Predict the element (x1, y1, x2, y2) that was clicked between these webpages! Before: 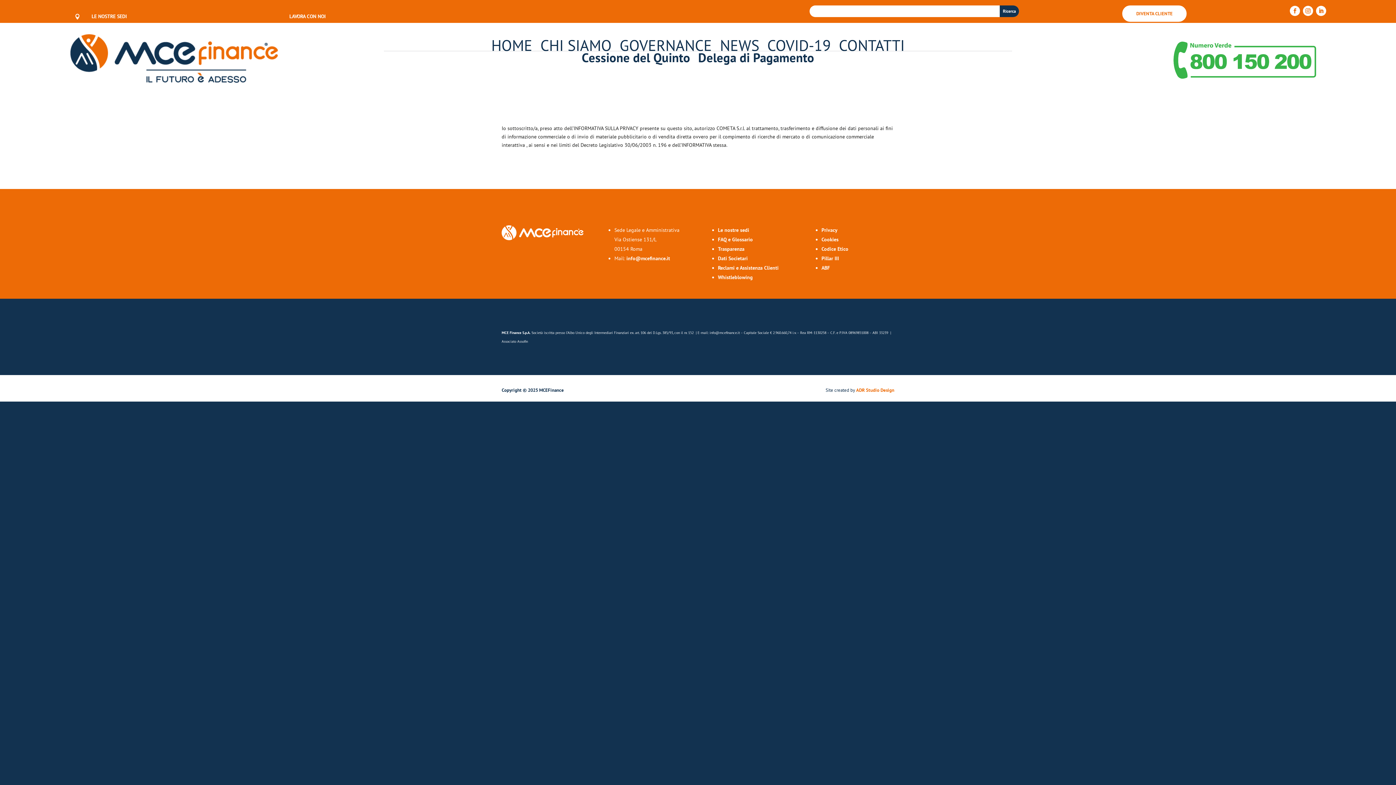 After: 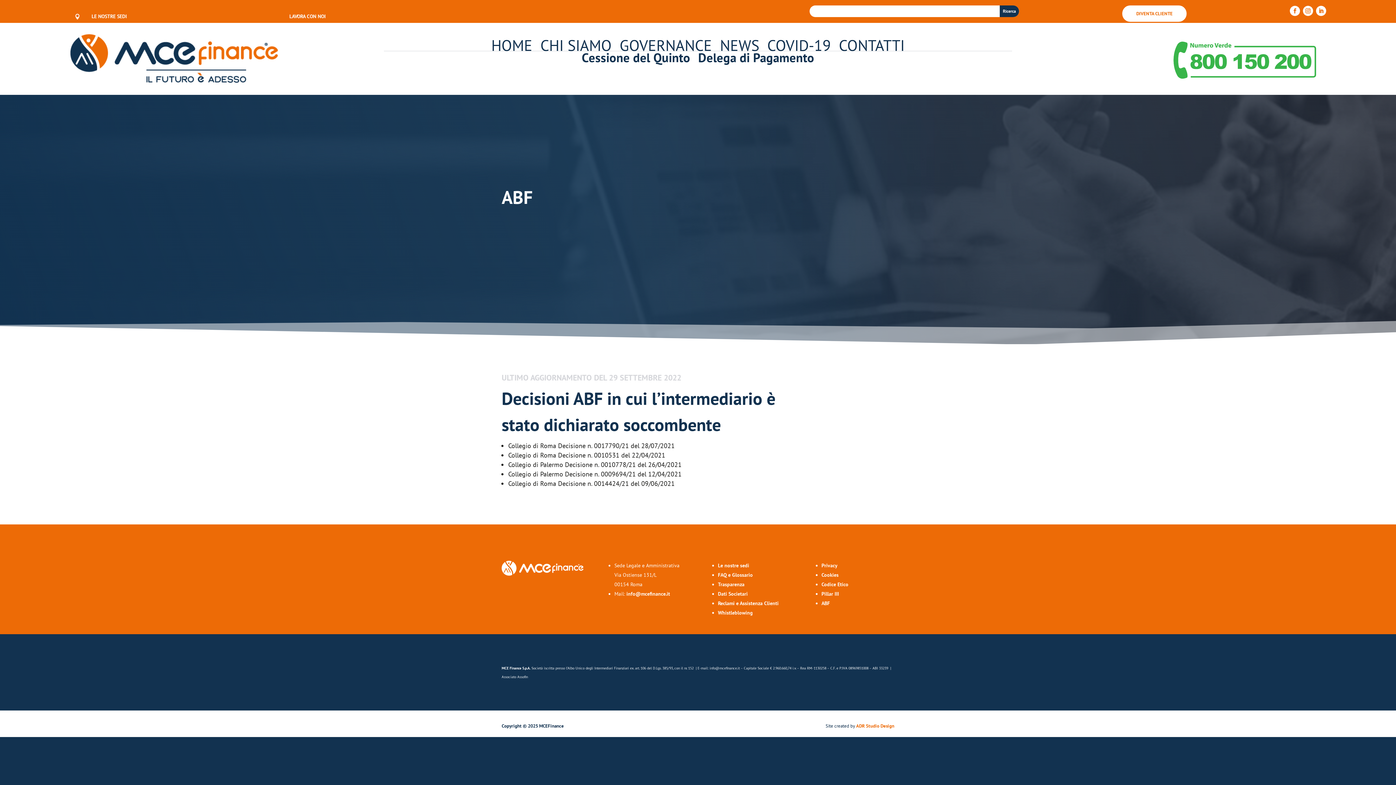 Action: bbox: (821, 264, 830, 271) label: ABF